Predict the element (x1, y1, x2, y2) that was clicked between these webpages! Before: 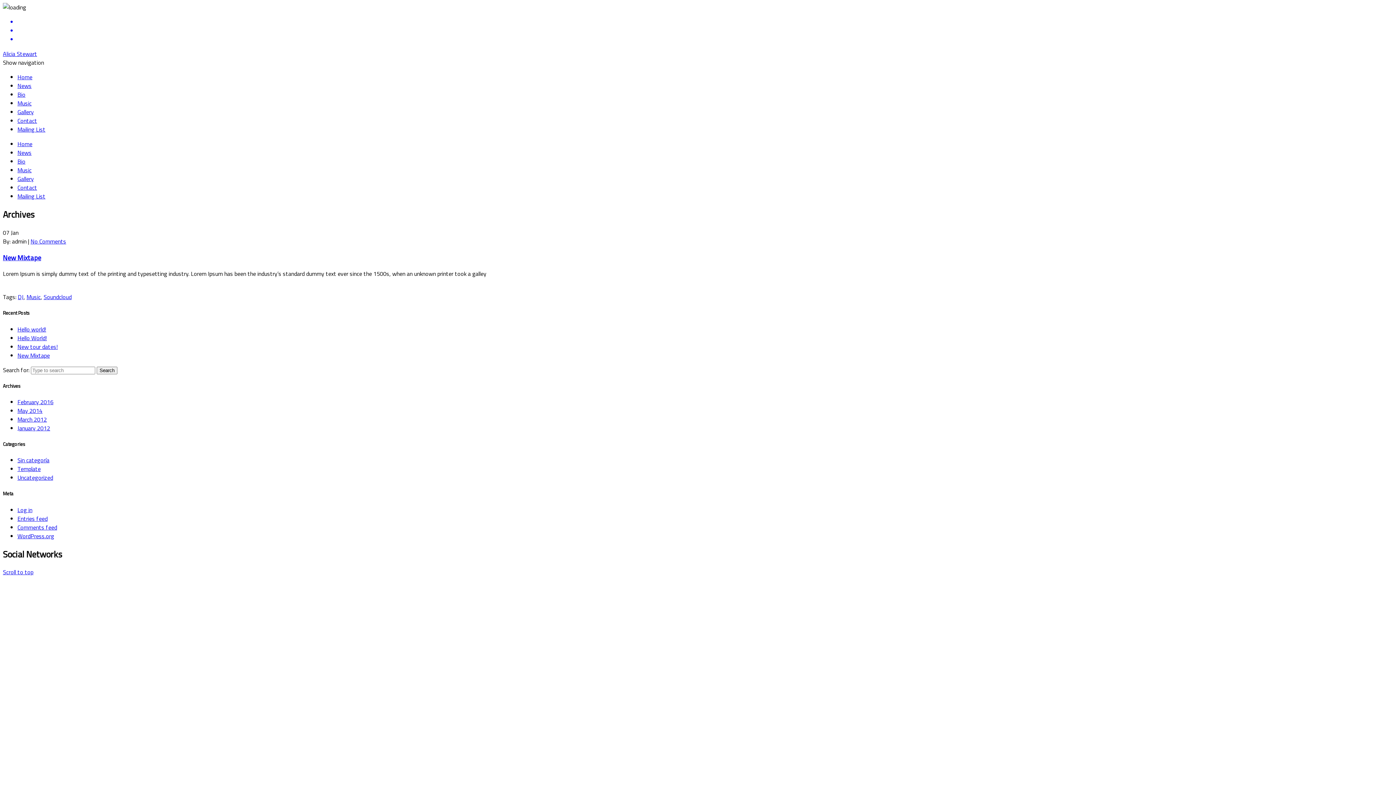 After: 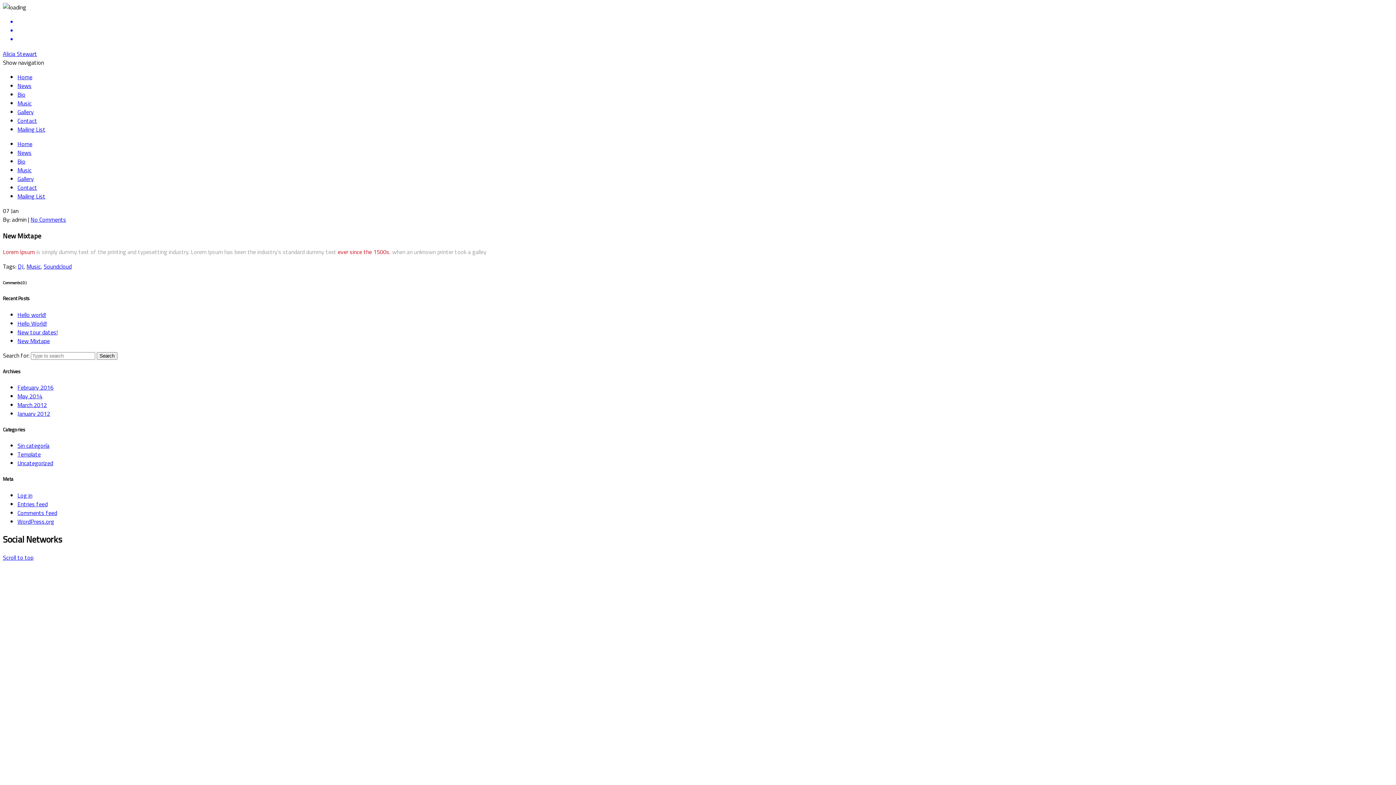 Action: label: No Comments bbox: (30, 237, 66, 245)